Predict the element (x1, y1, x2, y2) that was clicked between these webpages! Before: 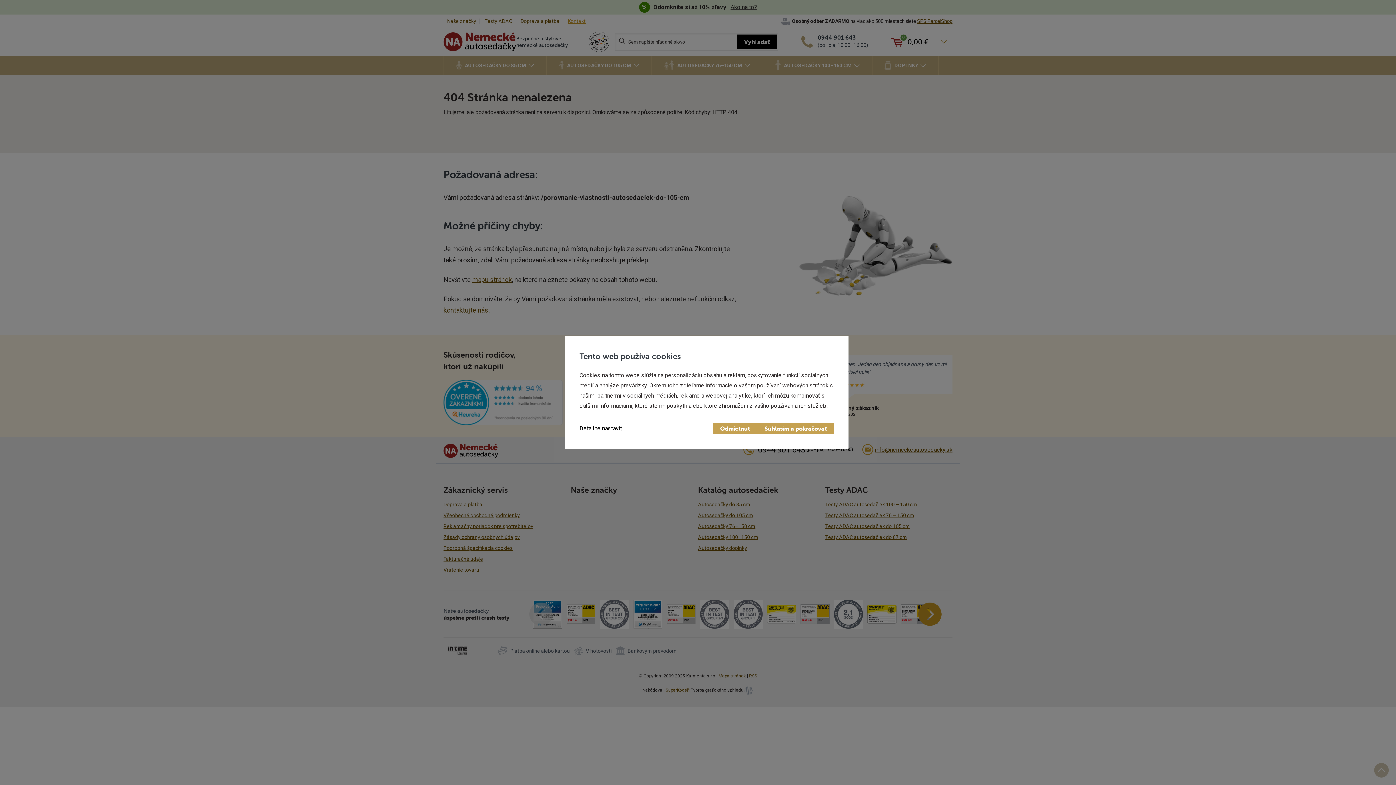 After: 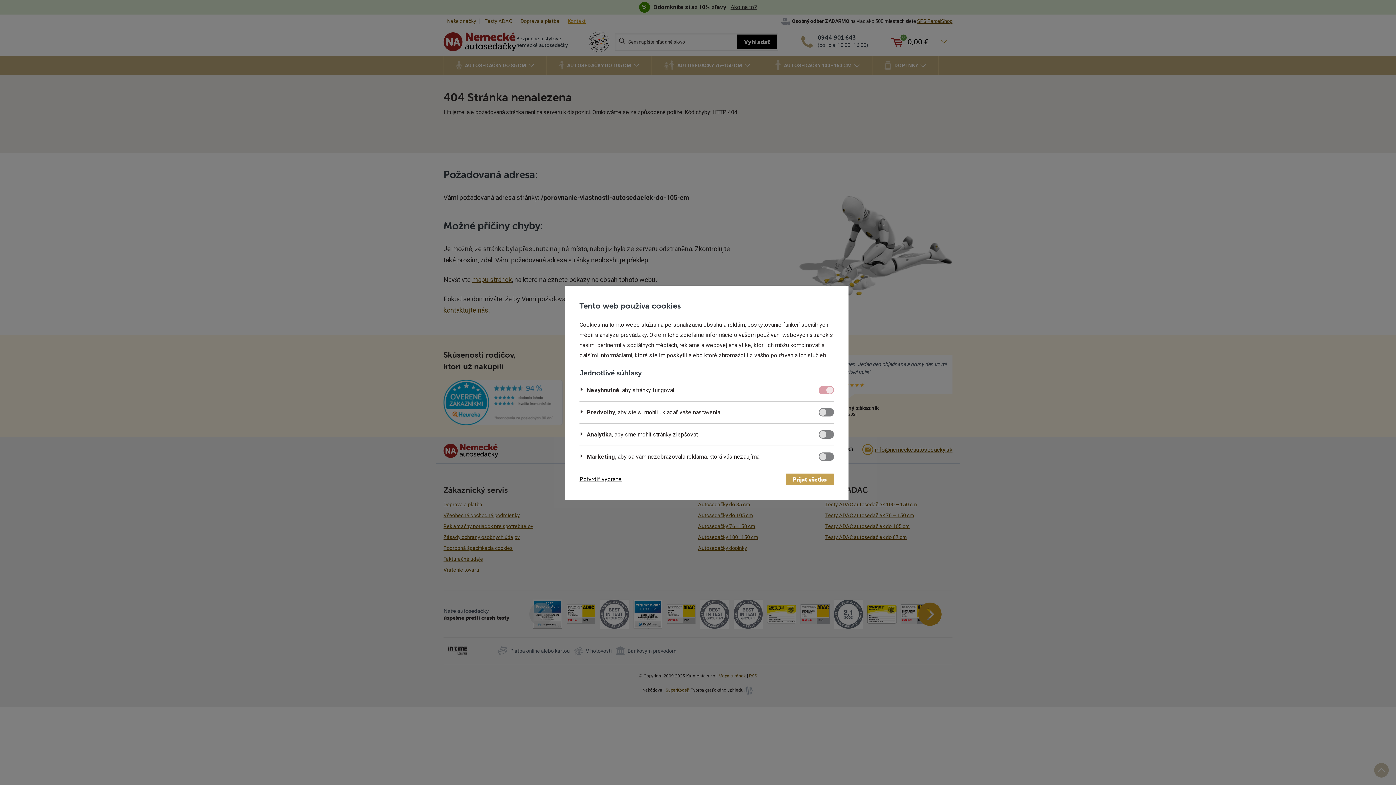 Action: bbox: (579, 423, 622, 433) label: Detailne nastaviť